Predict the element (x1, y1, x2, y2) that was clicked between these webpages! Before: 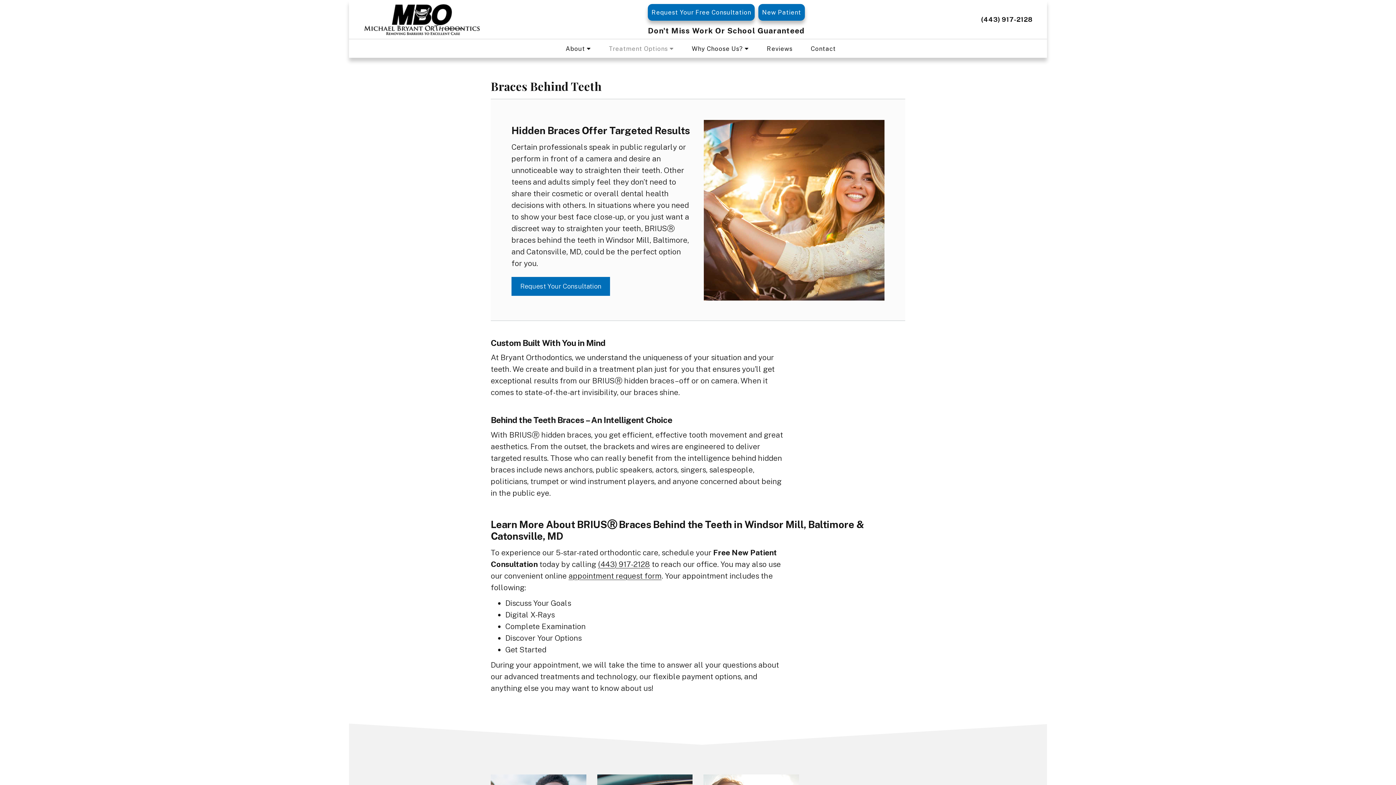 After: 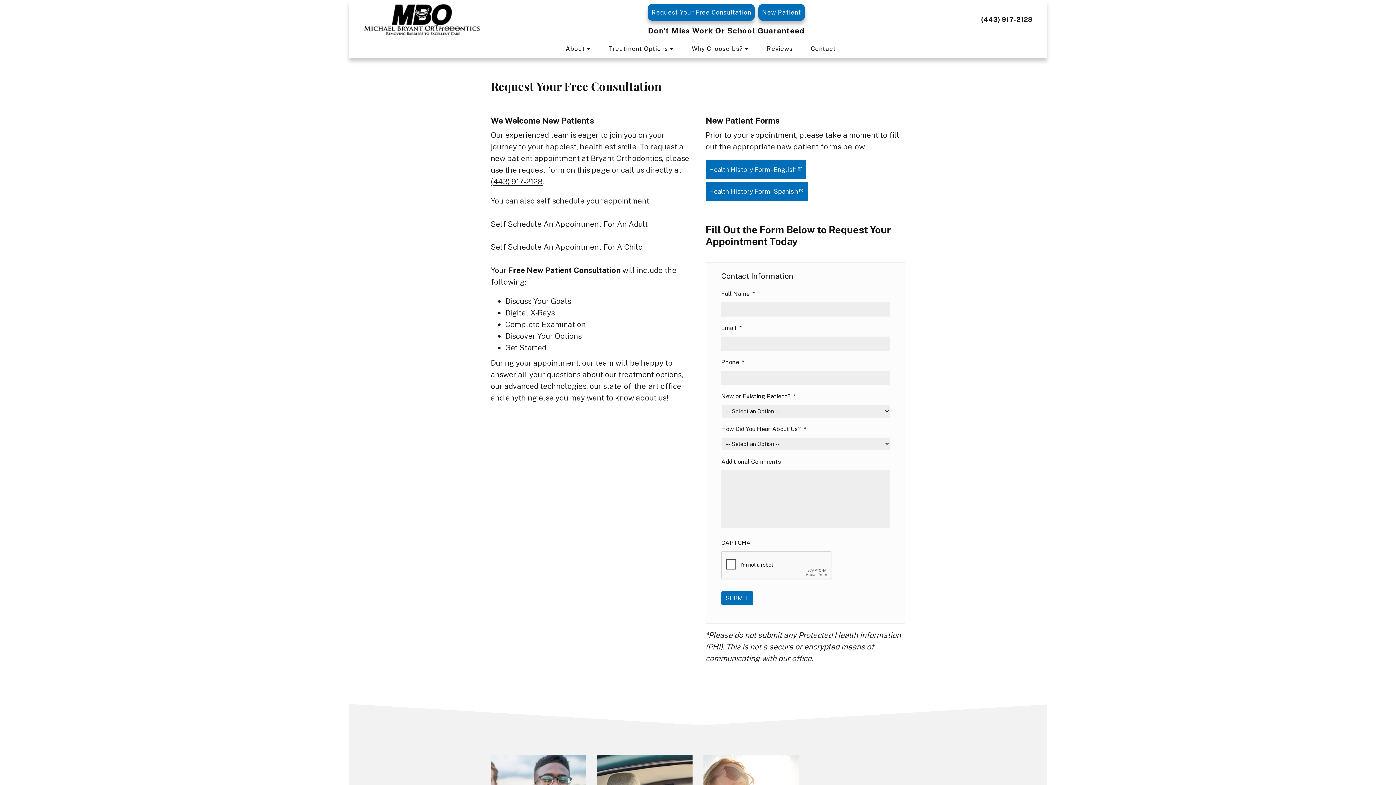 Action: bbox: (648, 4, 755, 20) label: Request Your Free Consultation